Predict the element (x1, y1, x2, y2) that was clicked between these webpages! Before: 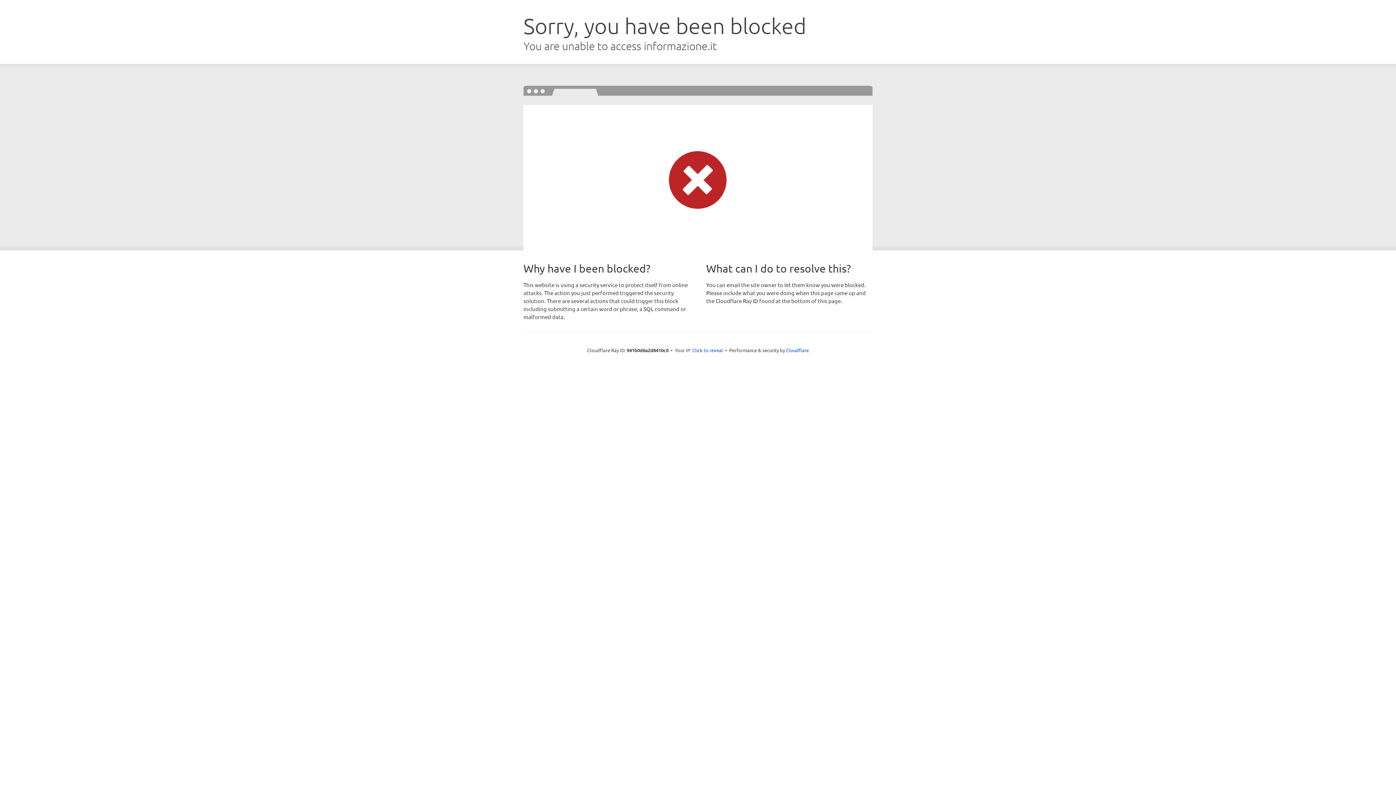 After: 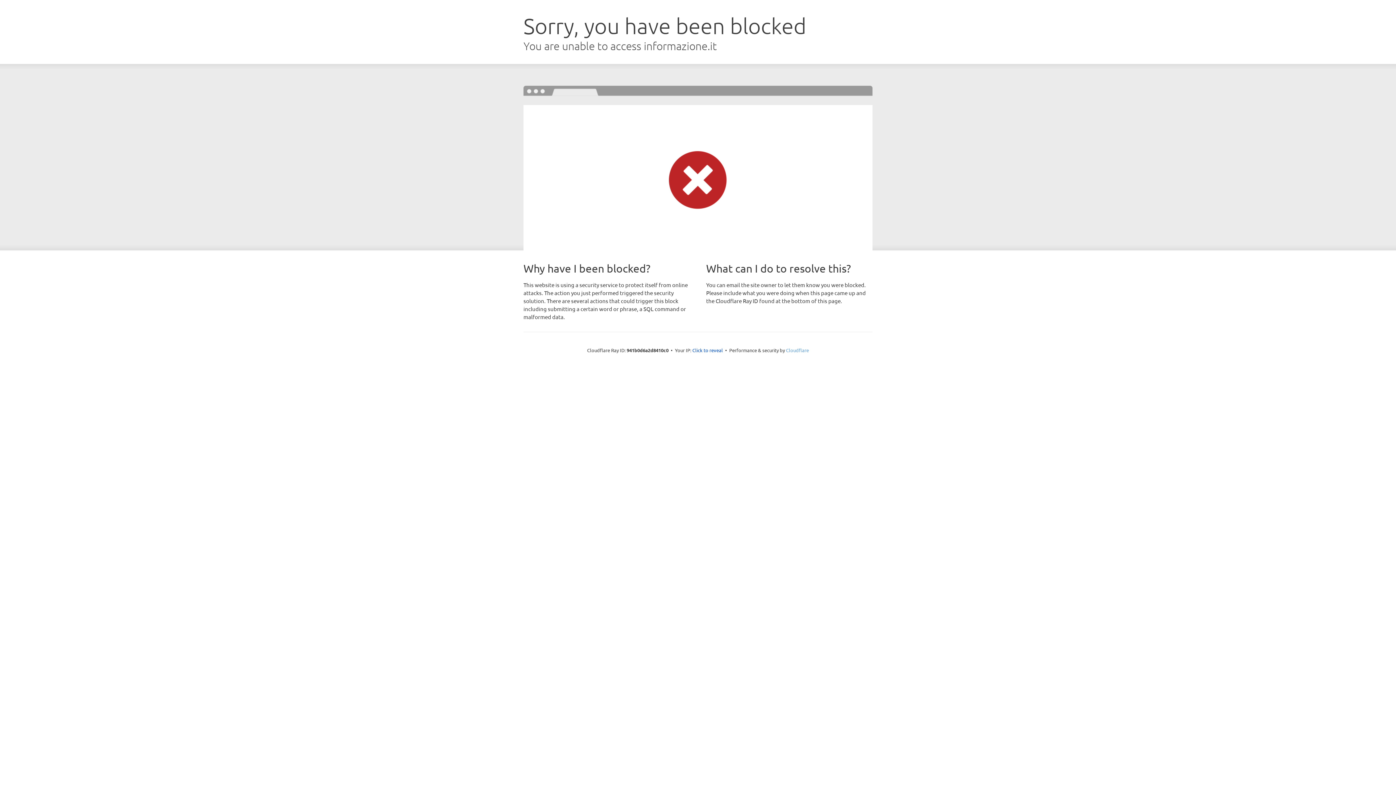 Action: label: Cloudflare bbox: (786, 347, 809, 353)